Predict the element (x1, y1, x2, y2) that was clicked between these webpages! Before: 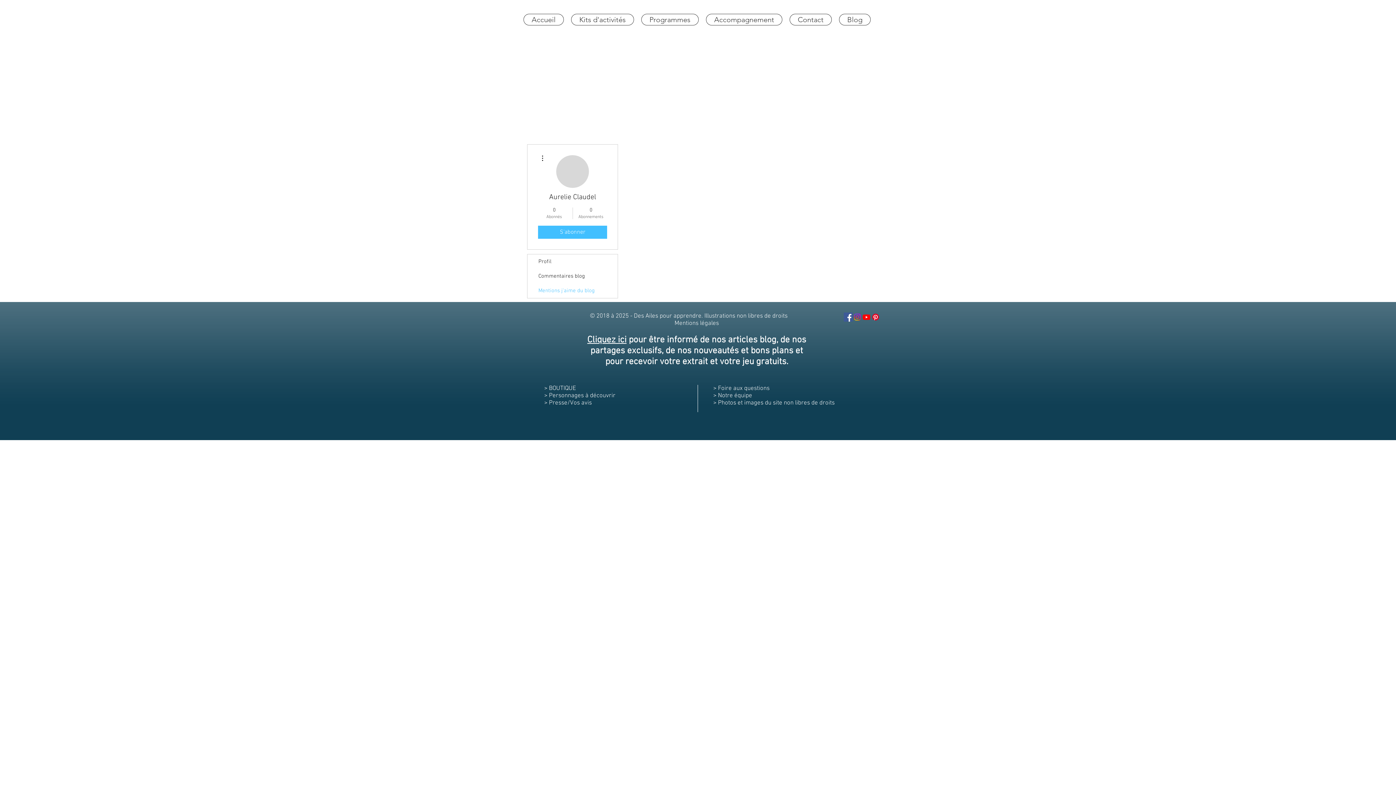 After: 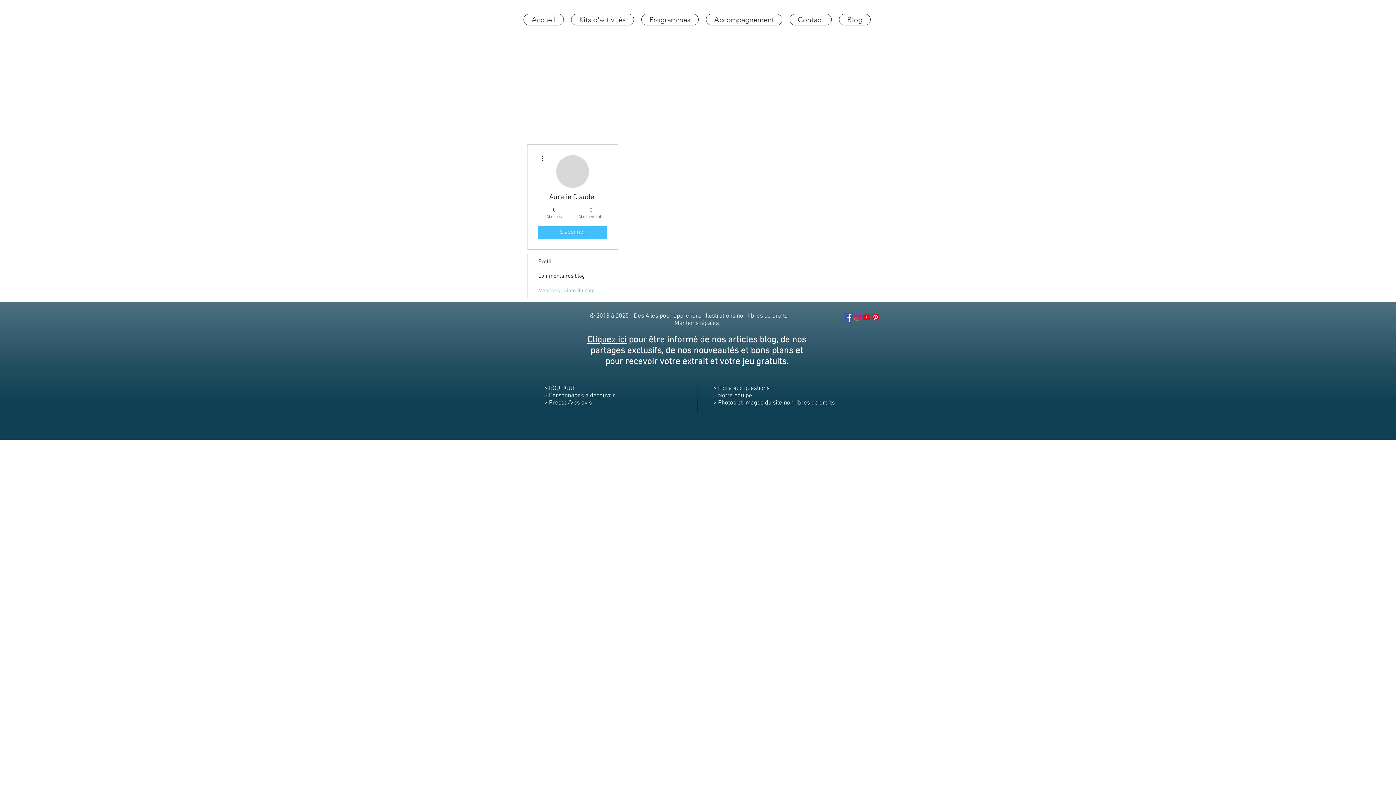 Action: bbox: (538, 225, 607, 238) label: S'abonner